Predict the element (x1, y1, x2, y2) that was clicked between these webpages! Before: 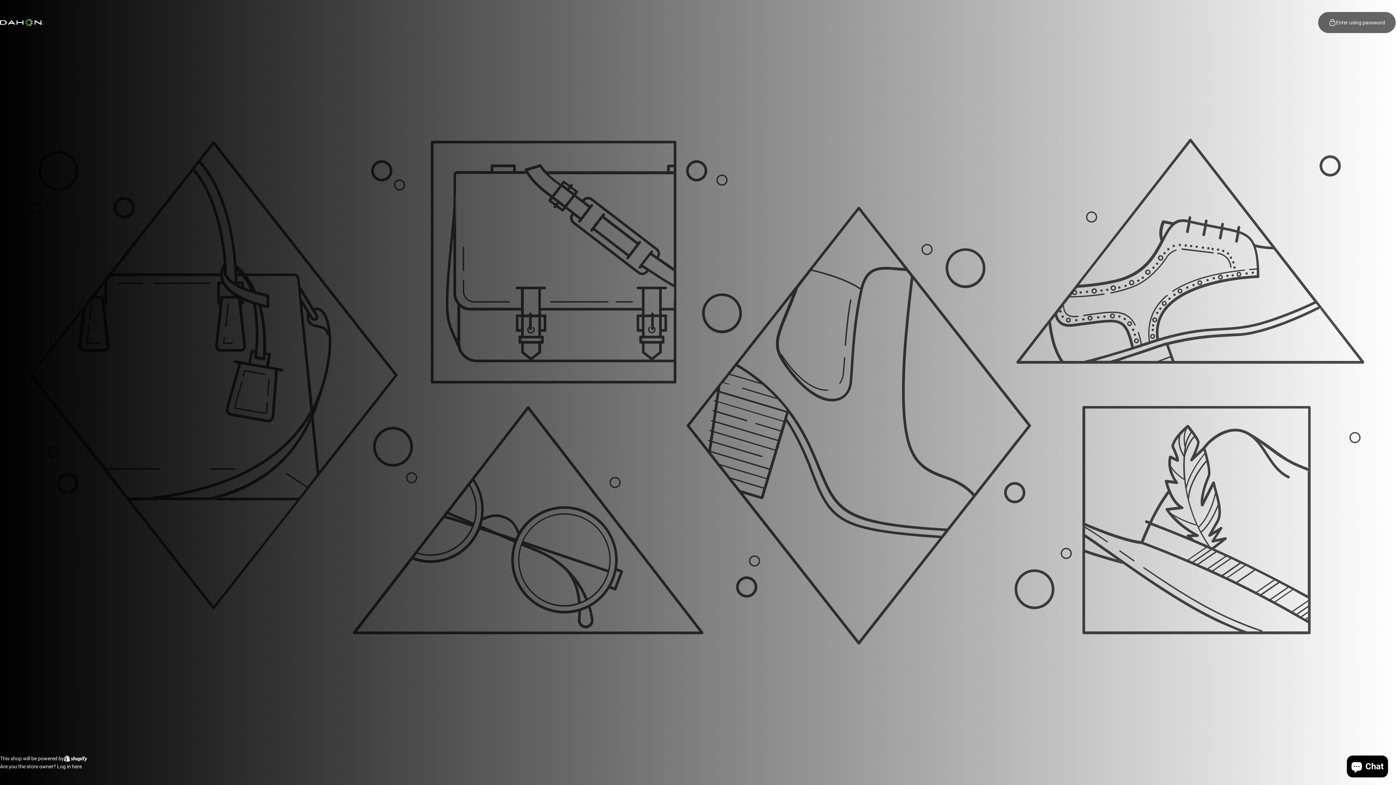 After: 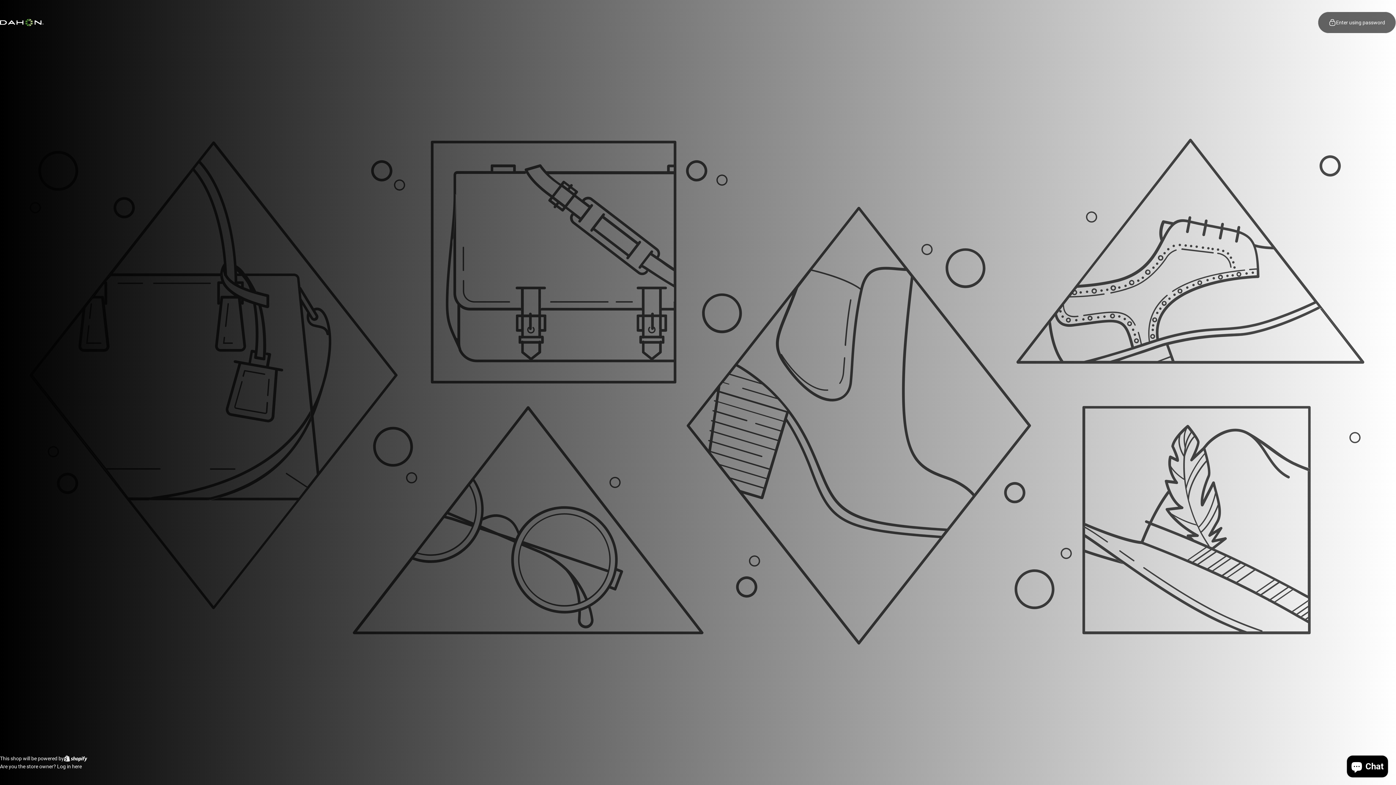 Action: bbox: (0, 11, 43, 33) label: DAHON Europe